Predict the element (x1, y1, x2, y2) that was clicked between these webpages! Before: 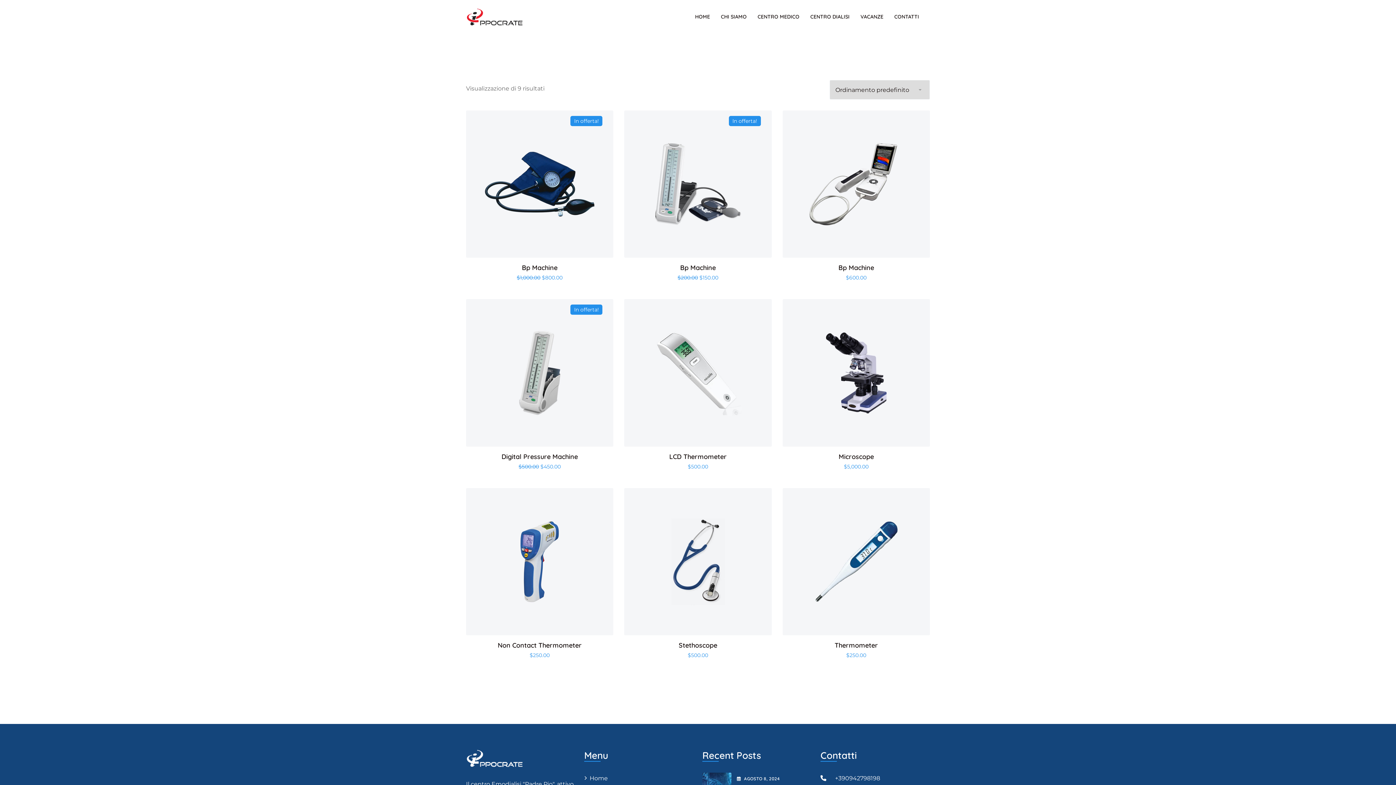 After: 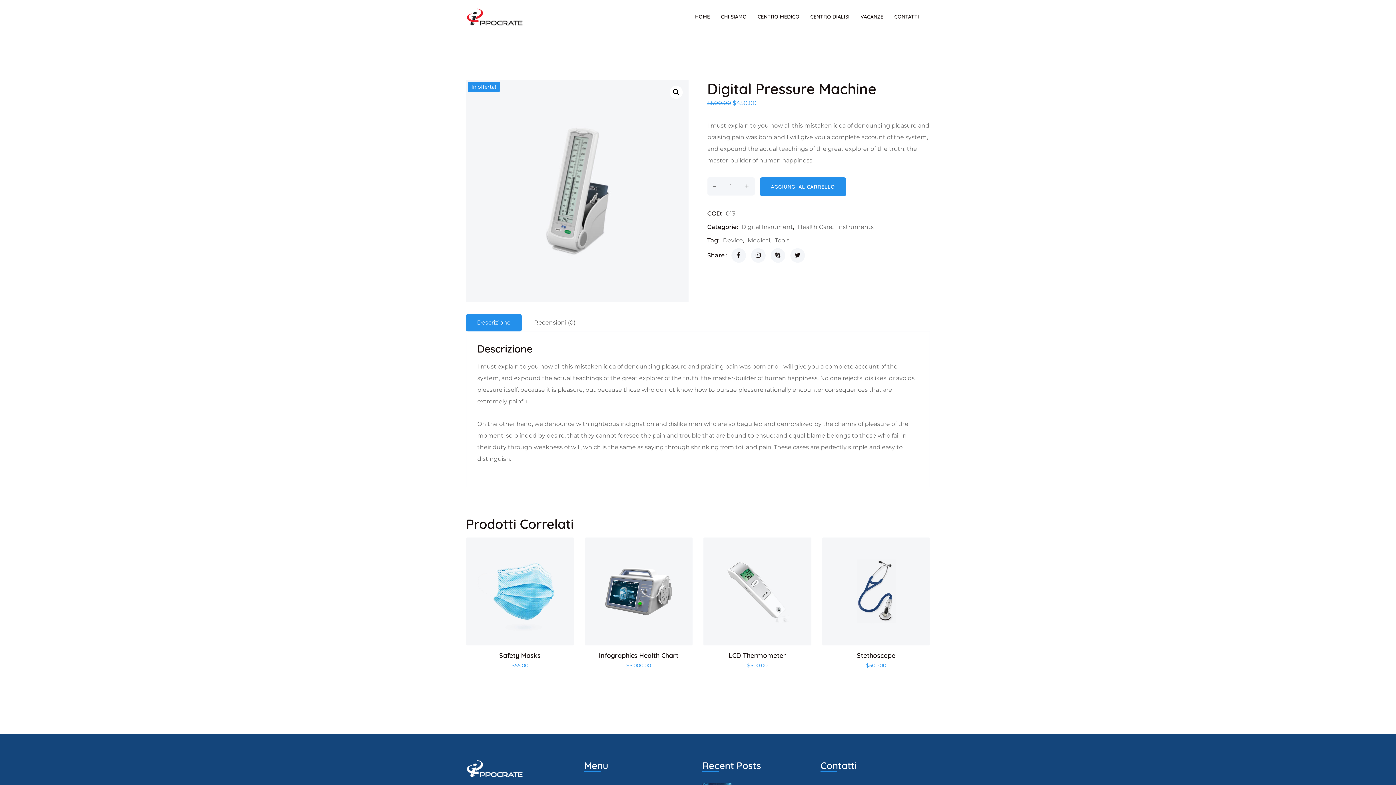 Action: label: Digital Pressure Machine bbox: (466, 452, 613, 461)